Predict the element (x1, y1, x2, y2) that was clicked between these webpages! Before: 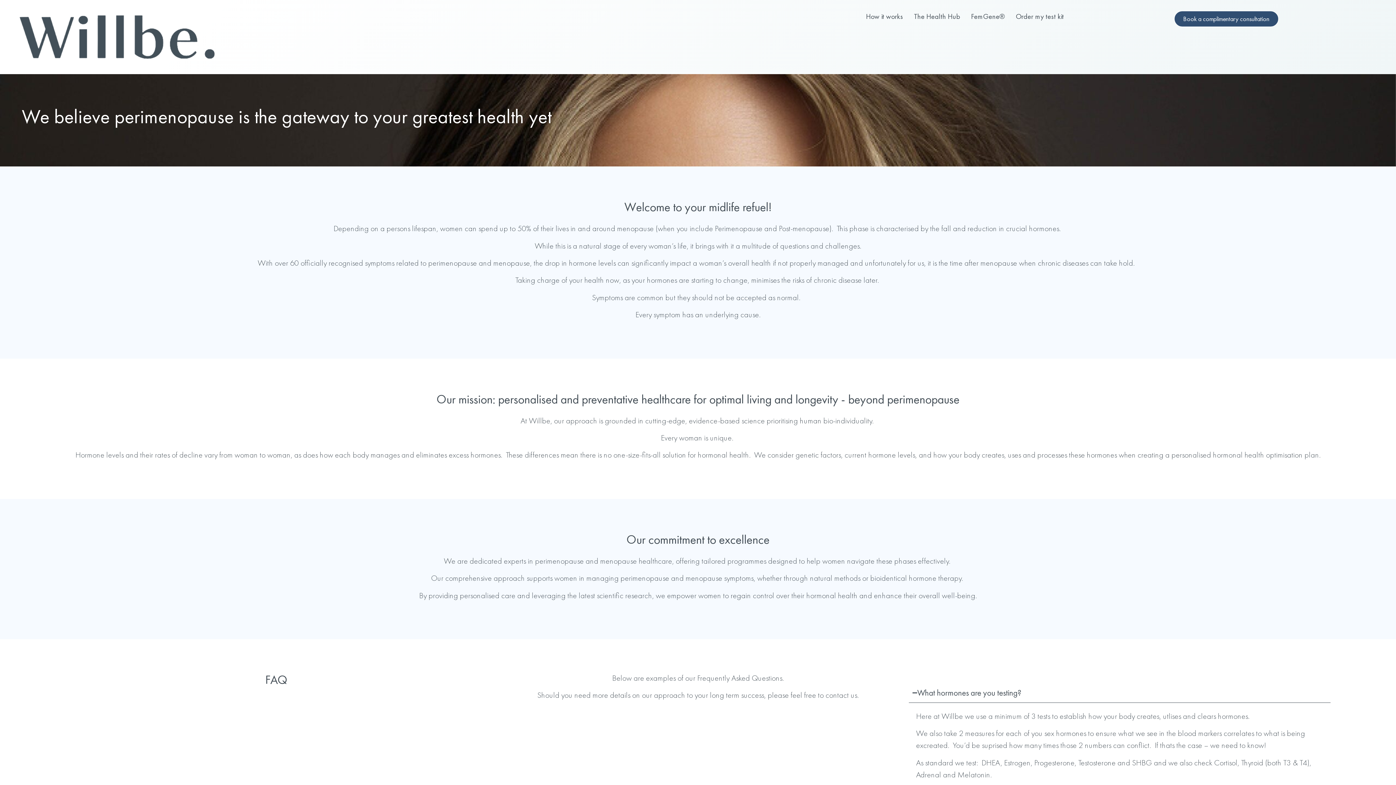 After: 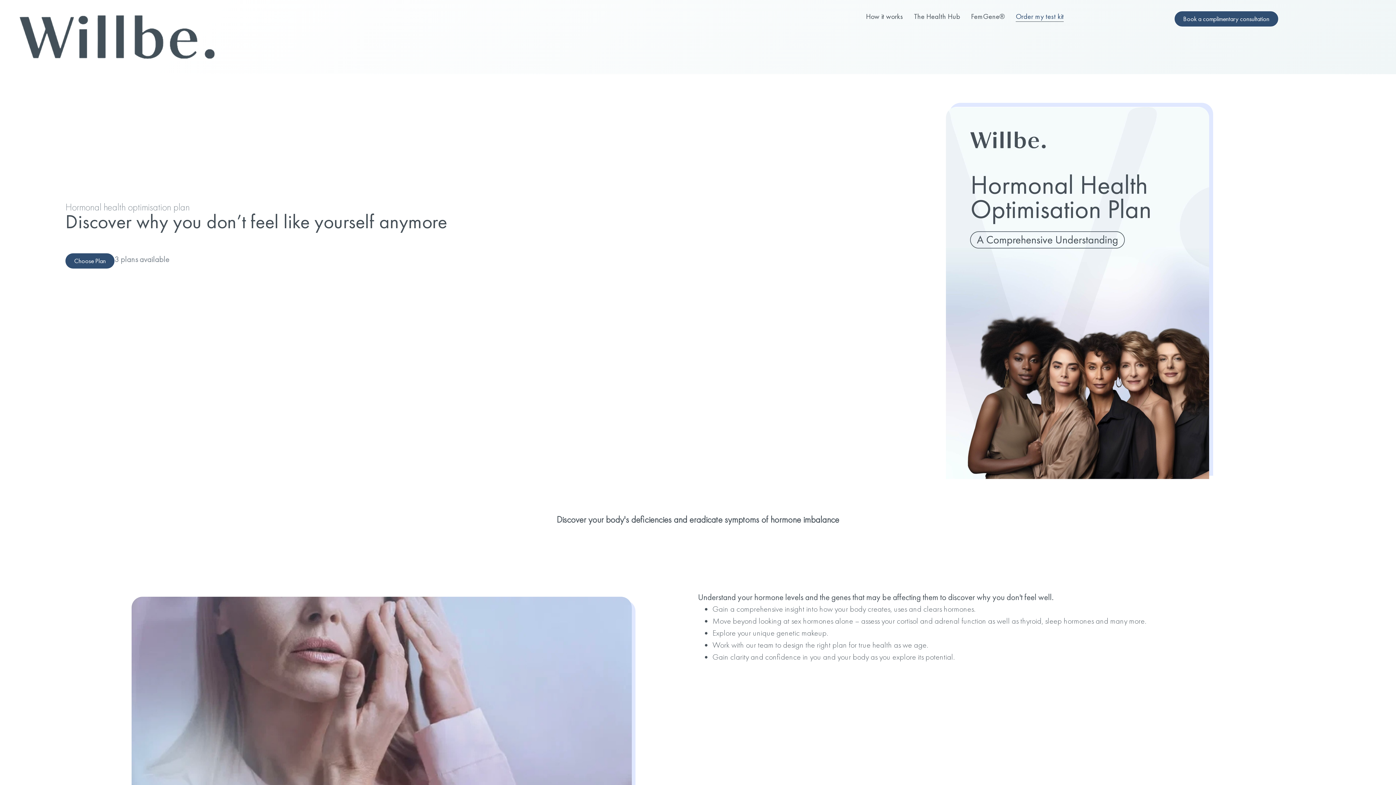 Action: bbox: (1016, 10, 1064, 21) label: Order my test kit